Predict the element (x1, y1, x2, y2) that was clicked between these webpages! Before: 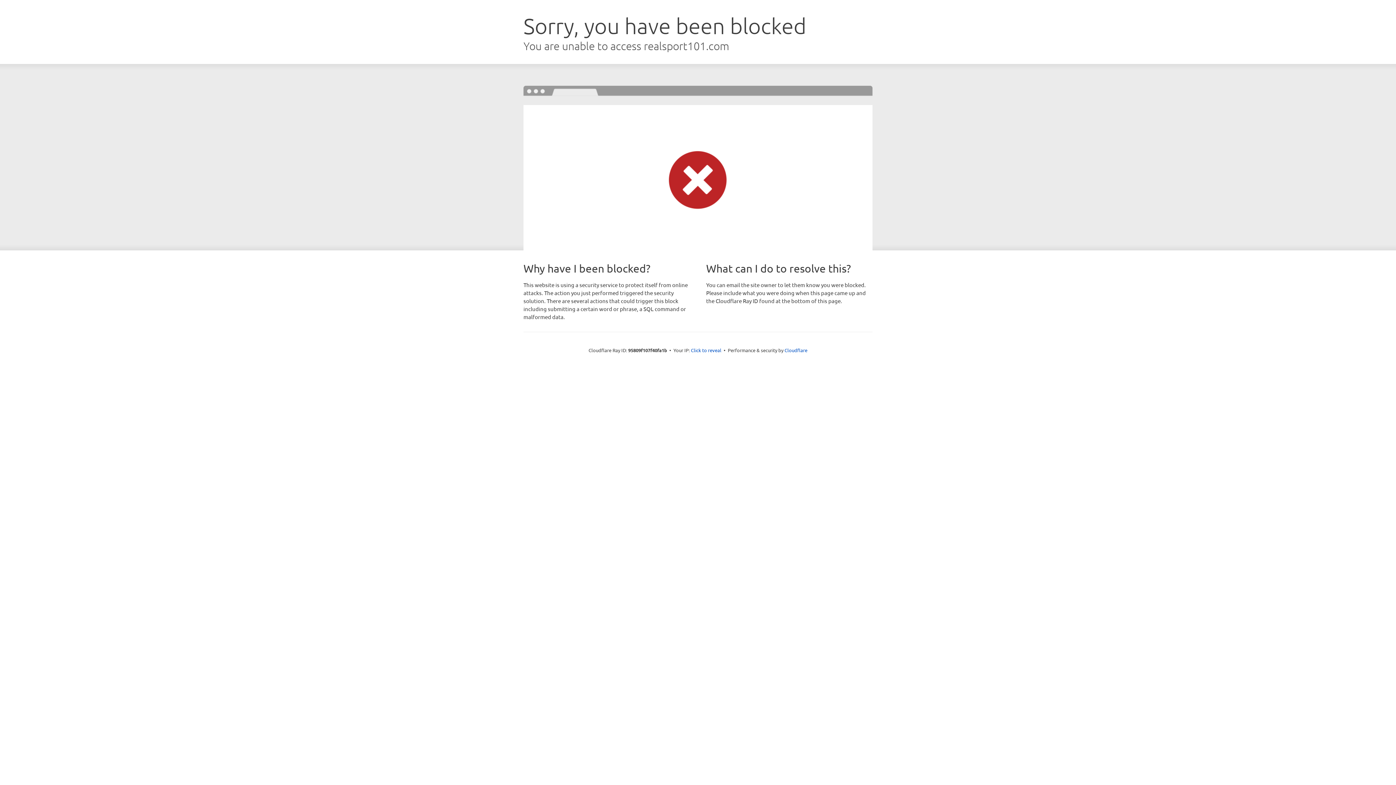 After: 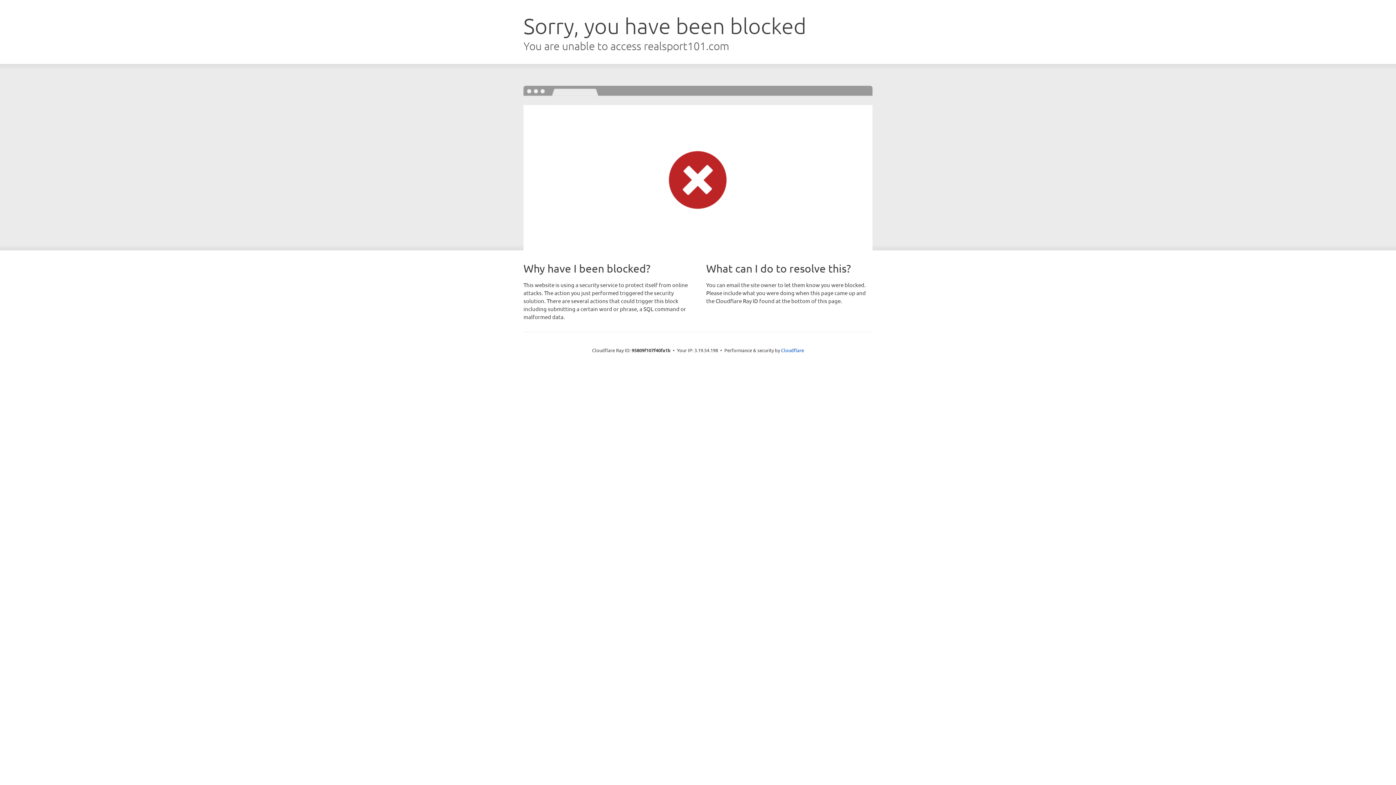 Action: bbox: (691, 346, 721, 353) label: Click to reveal